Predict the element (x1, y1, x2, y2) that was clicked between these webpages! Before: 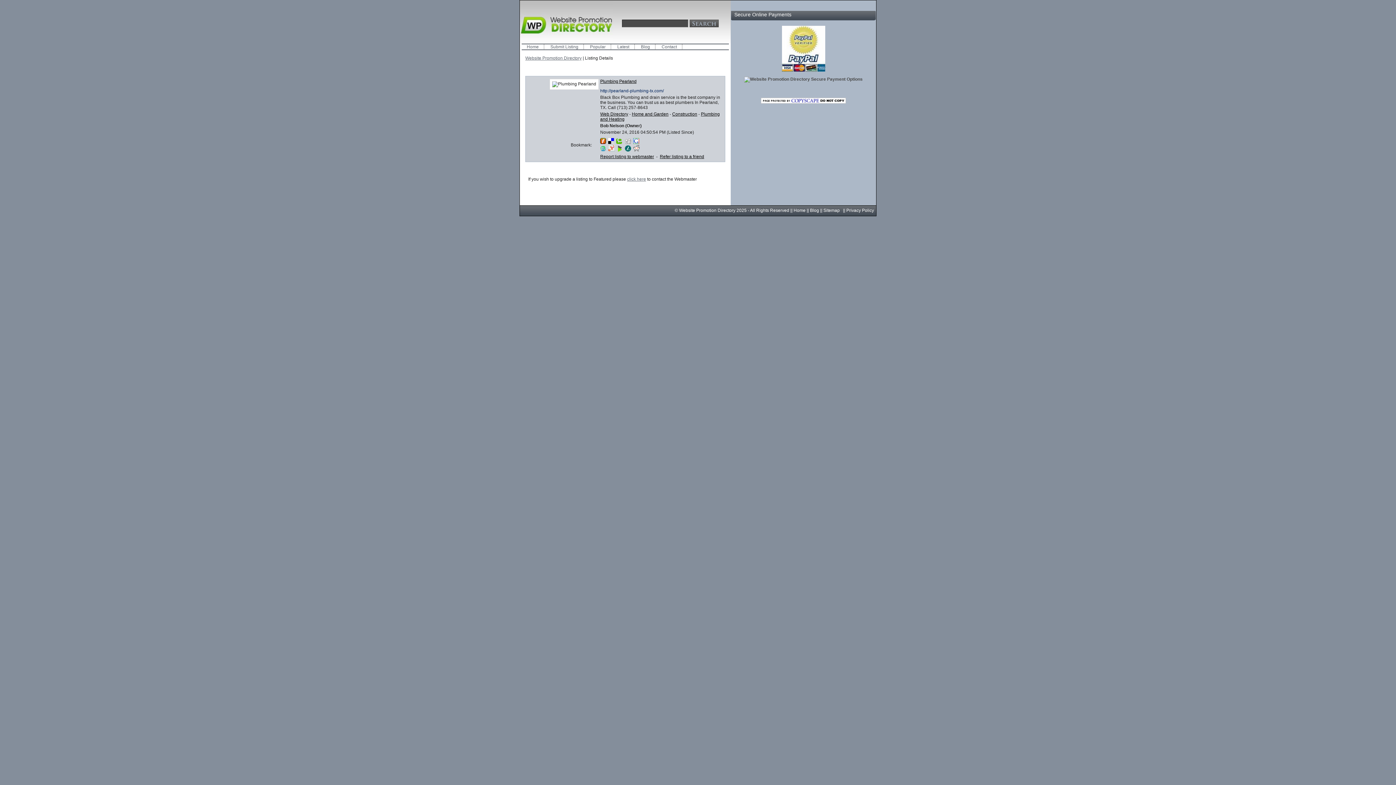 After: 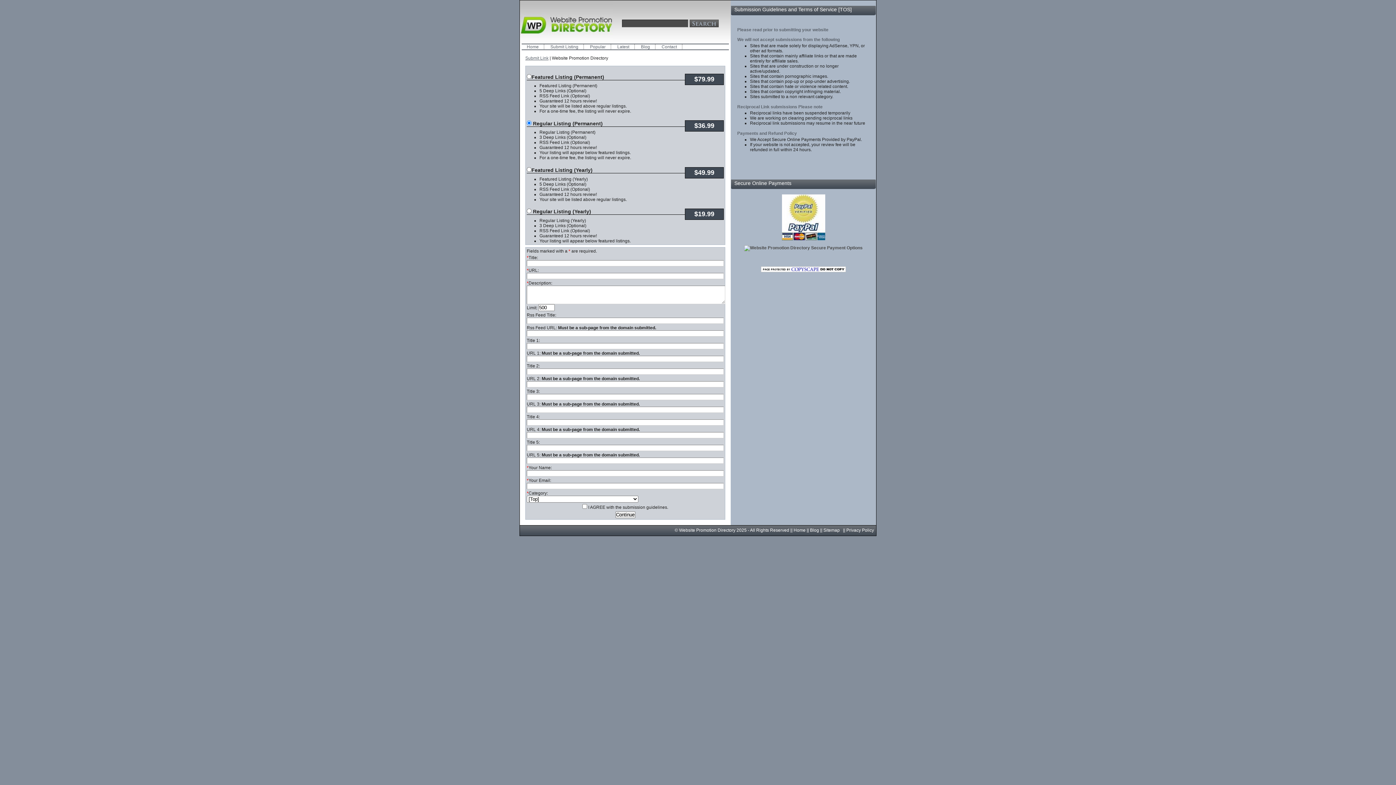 Action: bbox: (744, 76, 862, 81)